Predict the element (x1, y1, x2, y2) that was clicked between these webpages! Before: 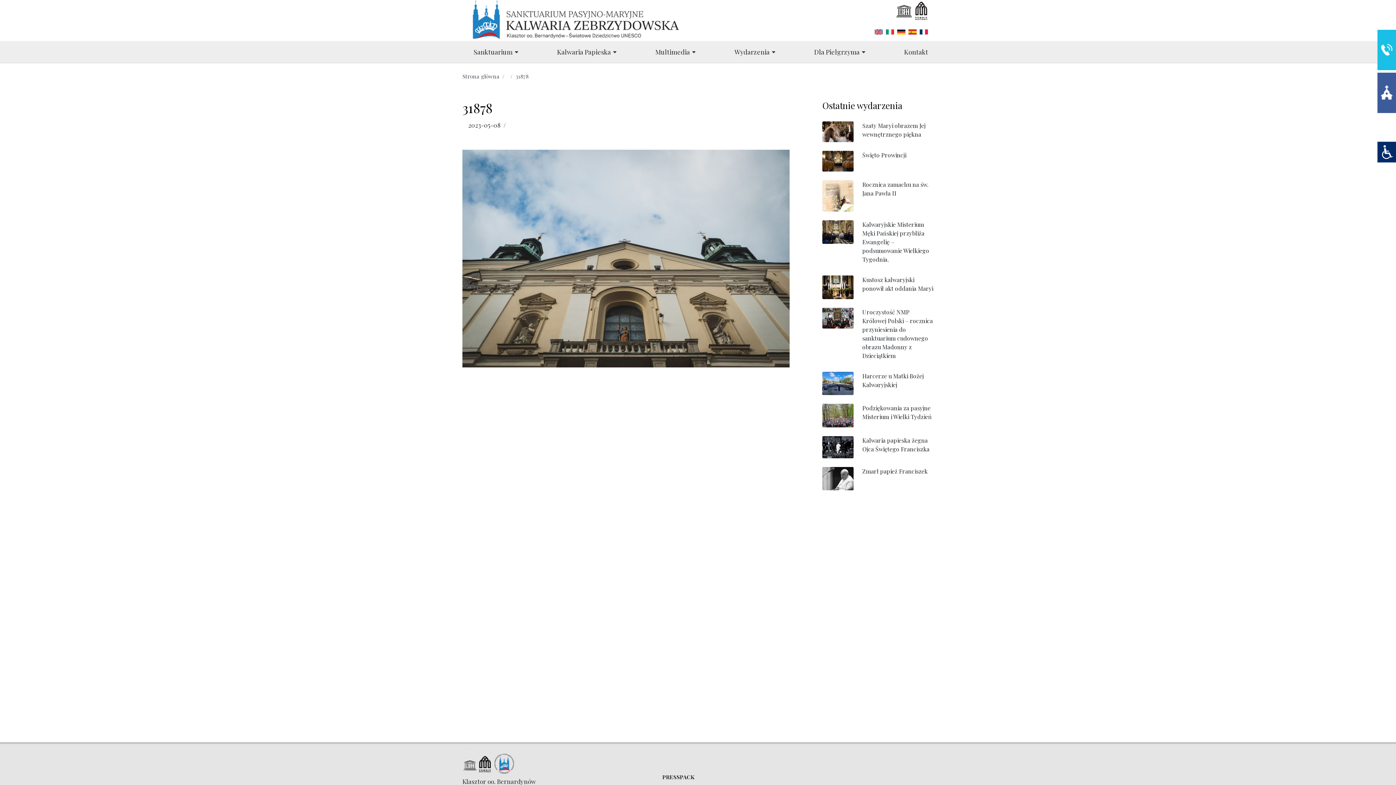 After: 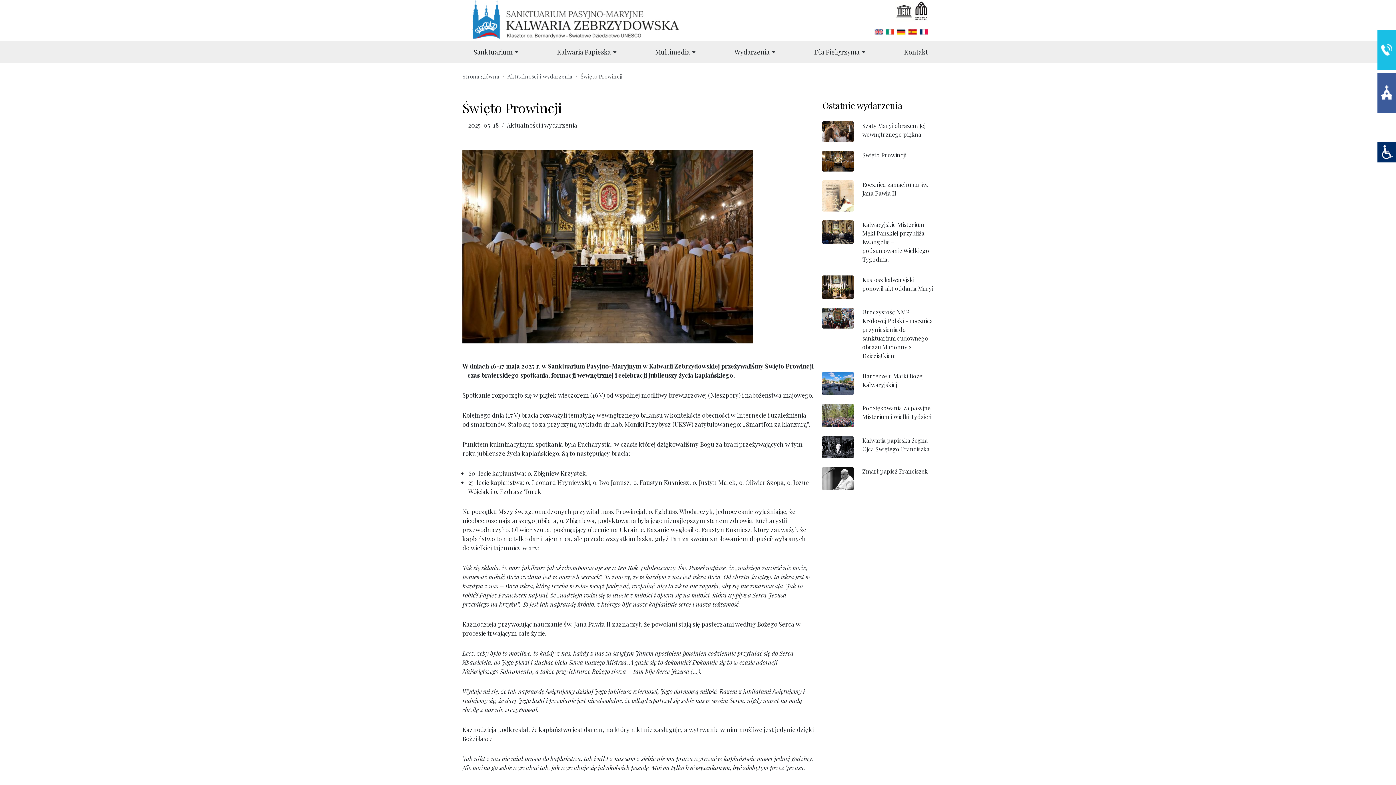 Action: bbox: (822, 150, 853, 171)